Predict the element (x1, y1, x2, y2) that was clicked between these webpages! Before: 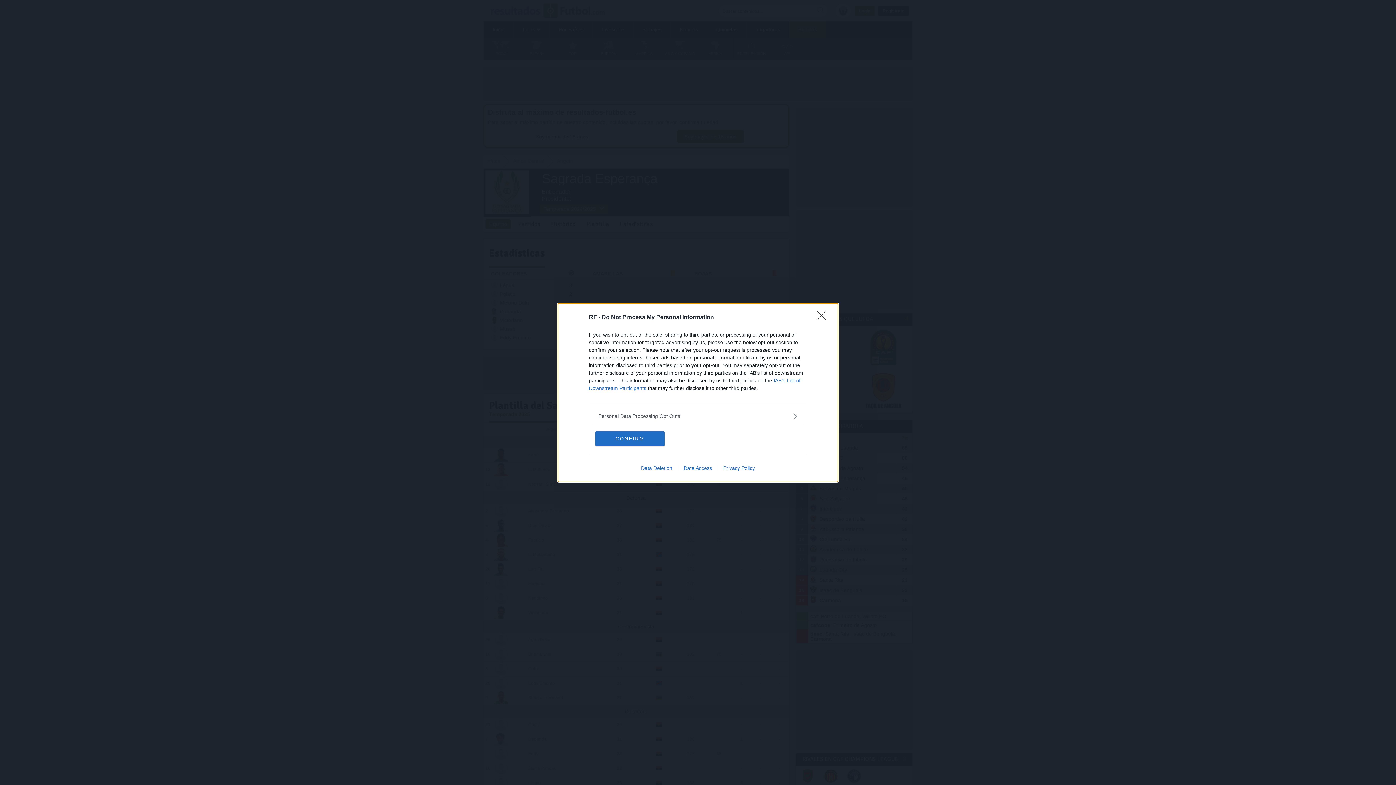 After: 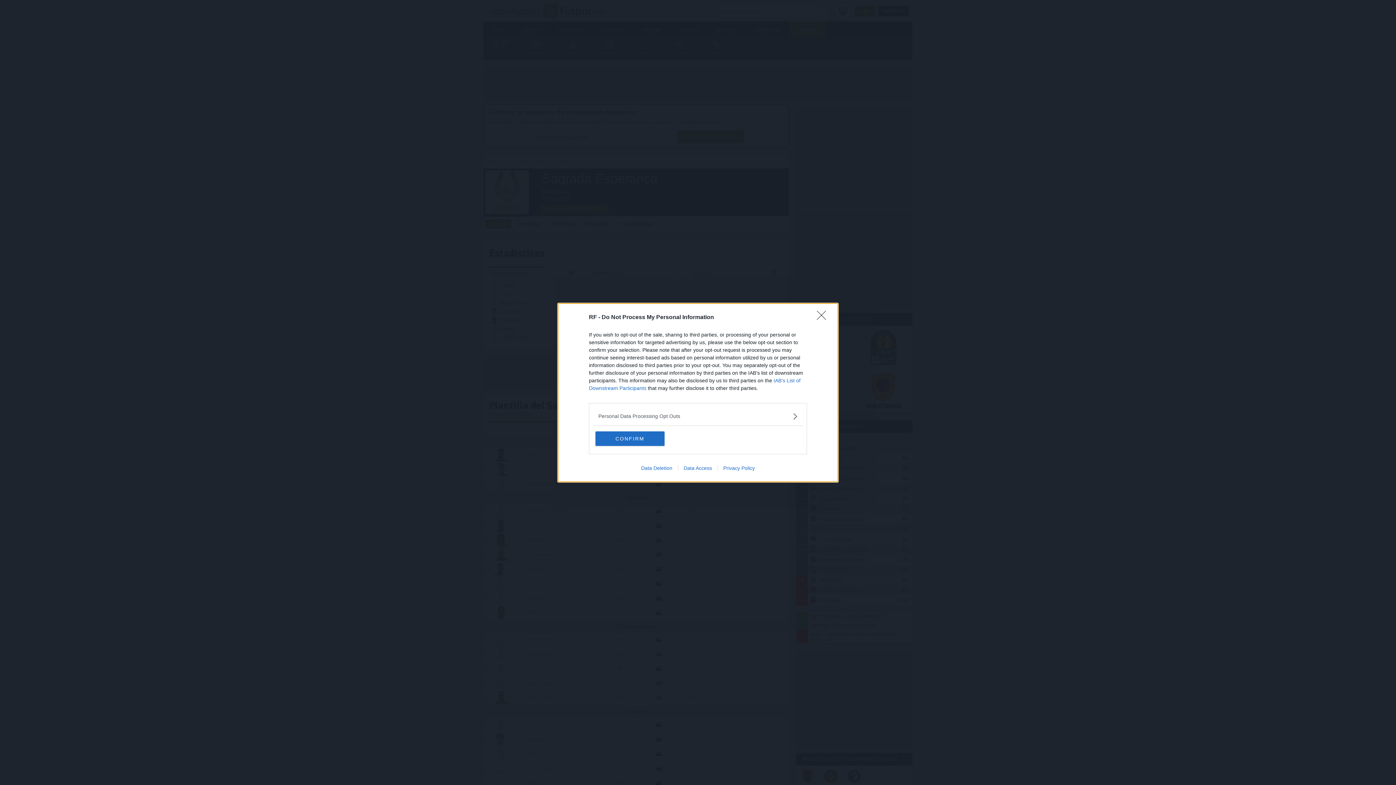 Action: label: Data Deletion bbox: (635, 465, 678, 471)